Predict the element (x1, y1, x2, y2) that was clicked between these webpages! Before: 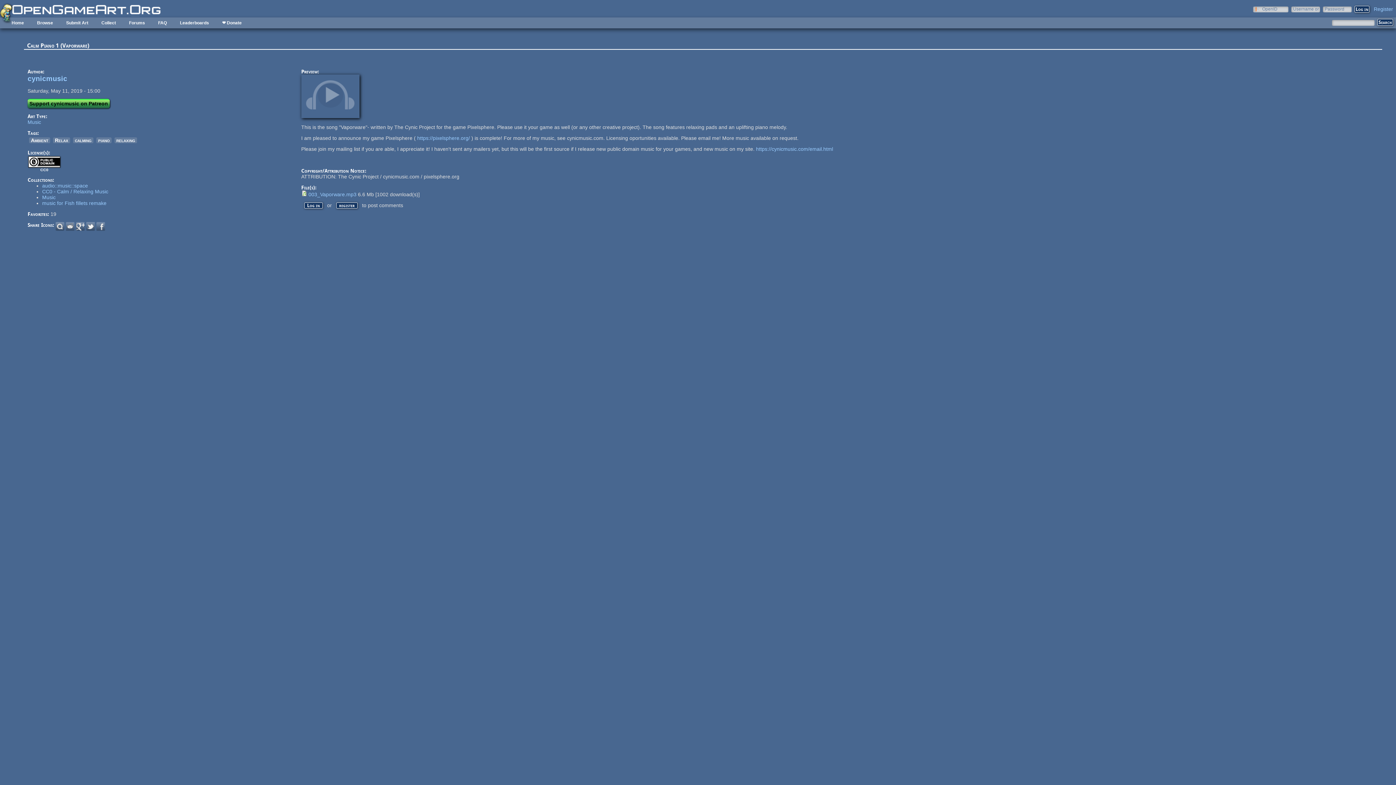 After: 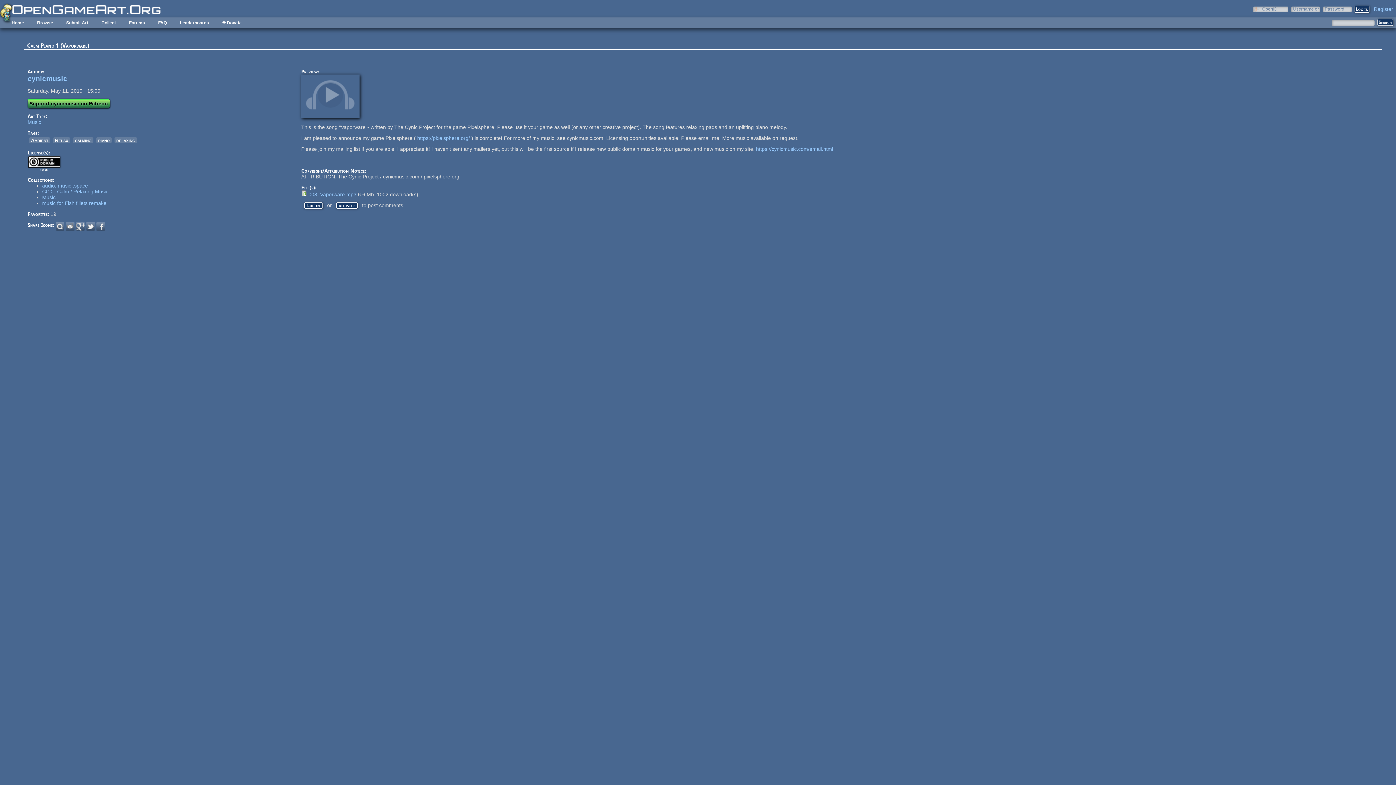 Action: bbox: (27, 98, 109, 108) label: Support cynicmusic on Patreon